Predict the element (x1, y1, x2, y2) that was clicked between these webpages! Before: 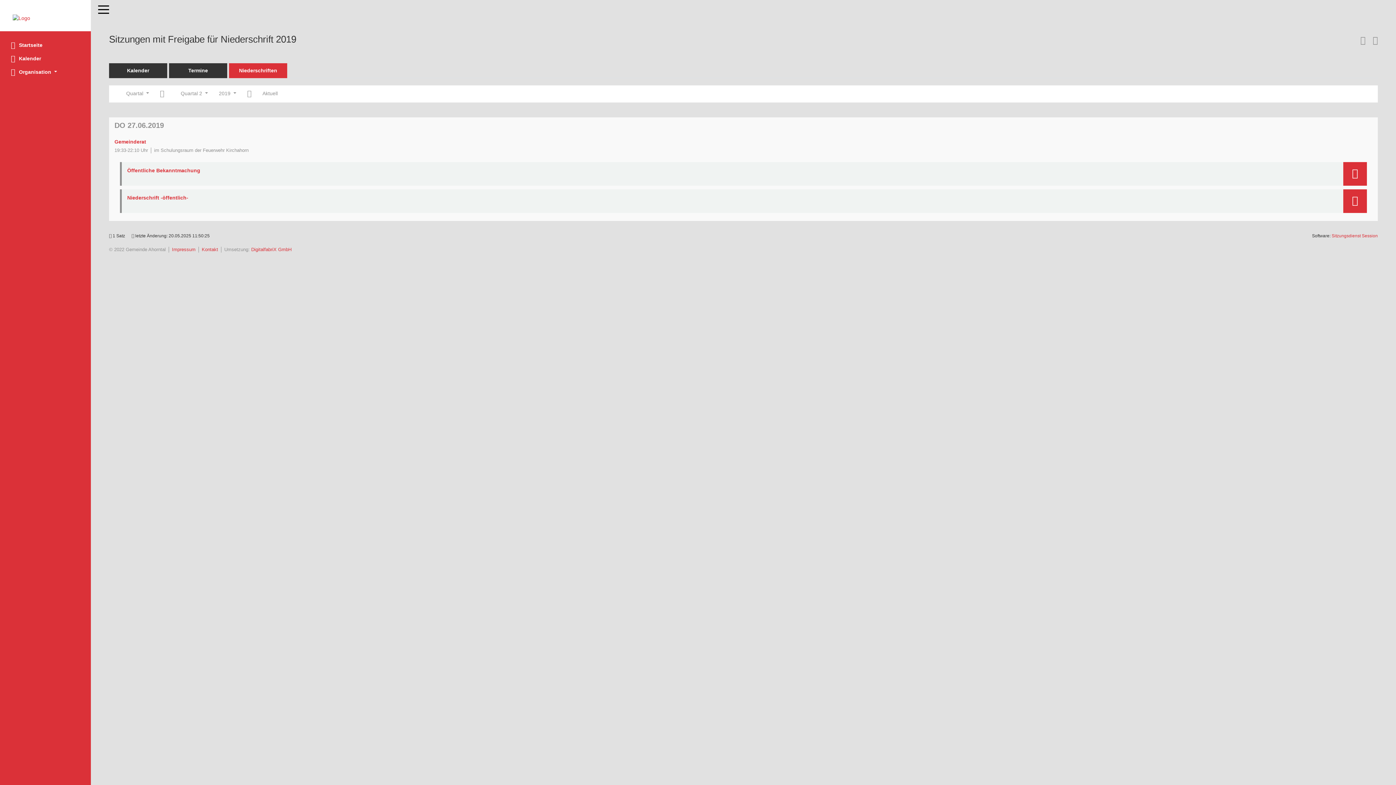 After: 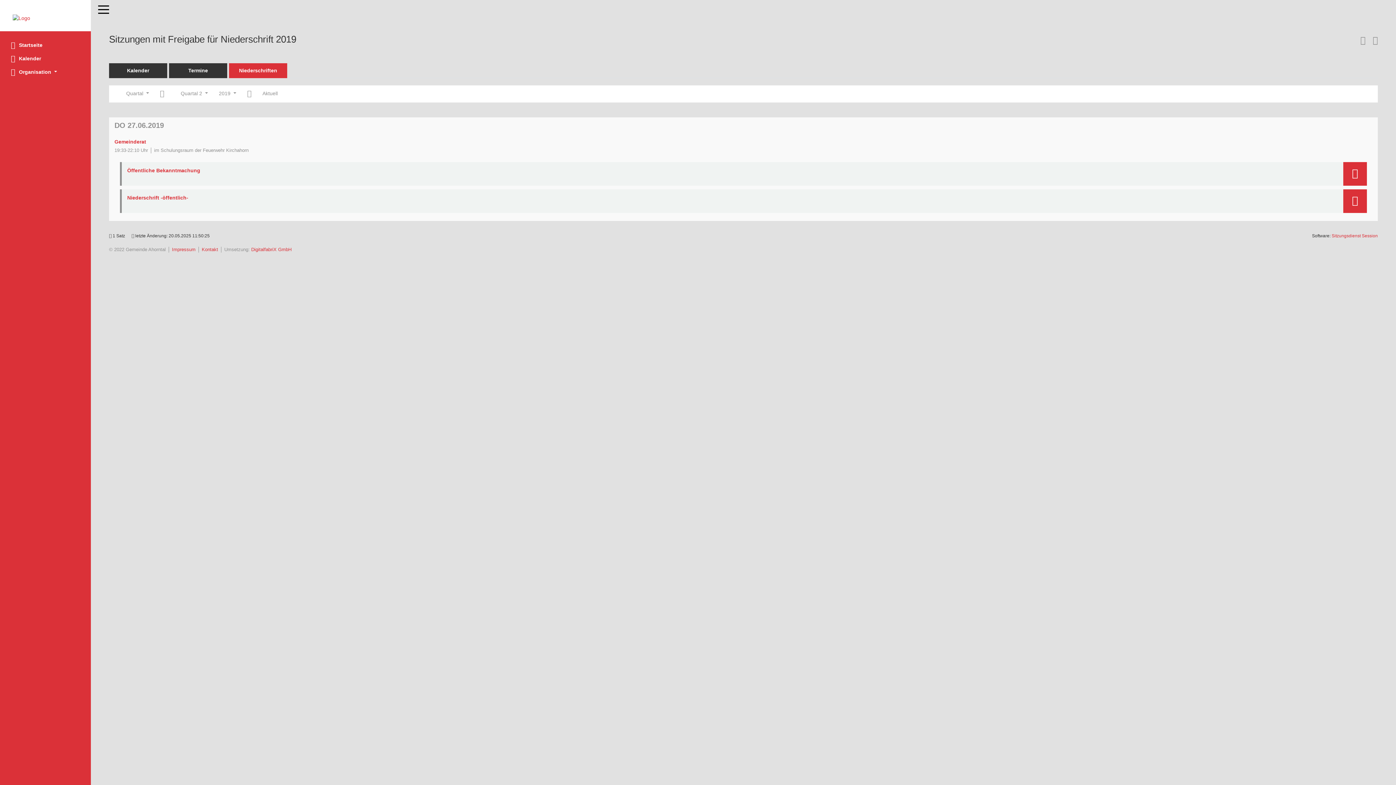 Action: bbox: (127, 194, 1337, 200) label: Dokument Download Dateityp: pdf